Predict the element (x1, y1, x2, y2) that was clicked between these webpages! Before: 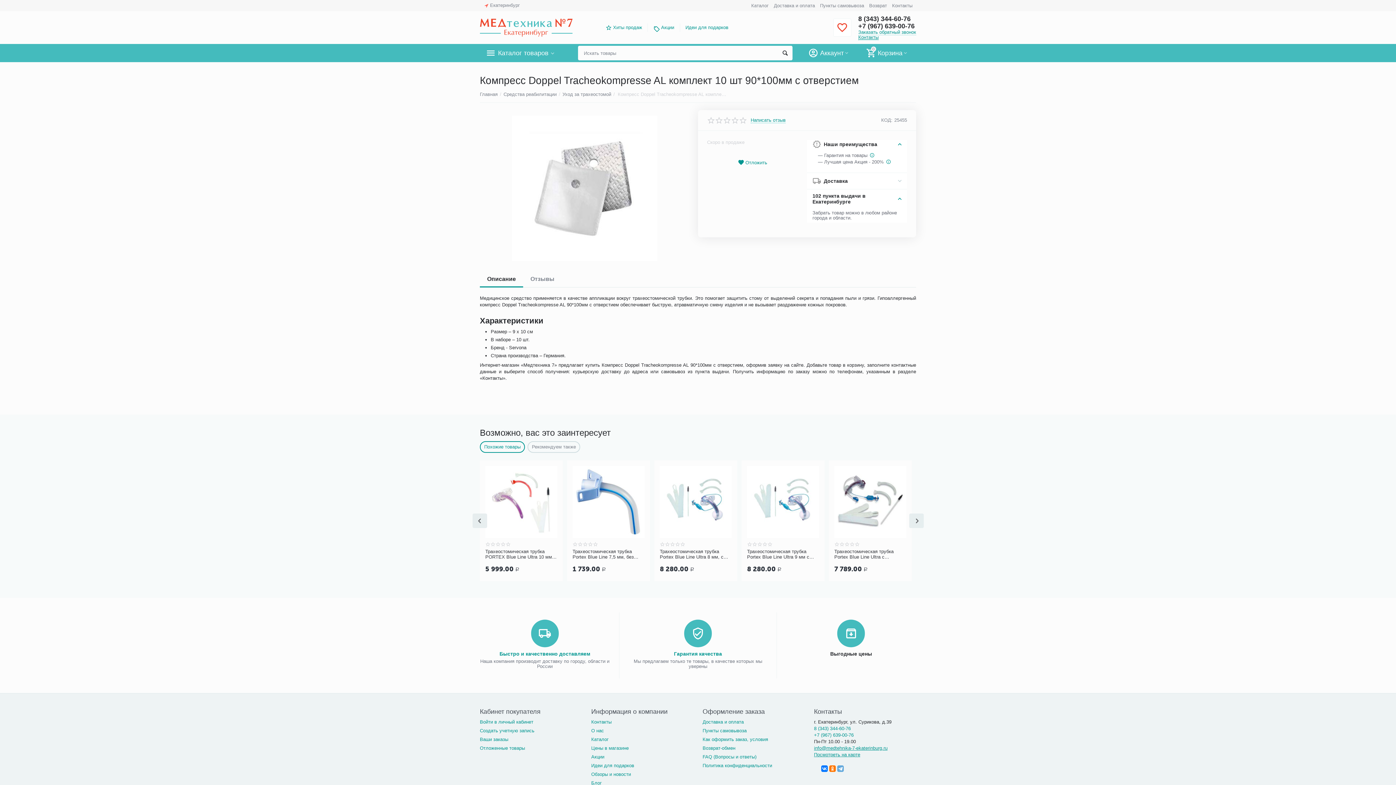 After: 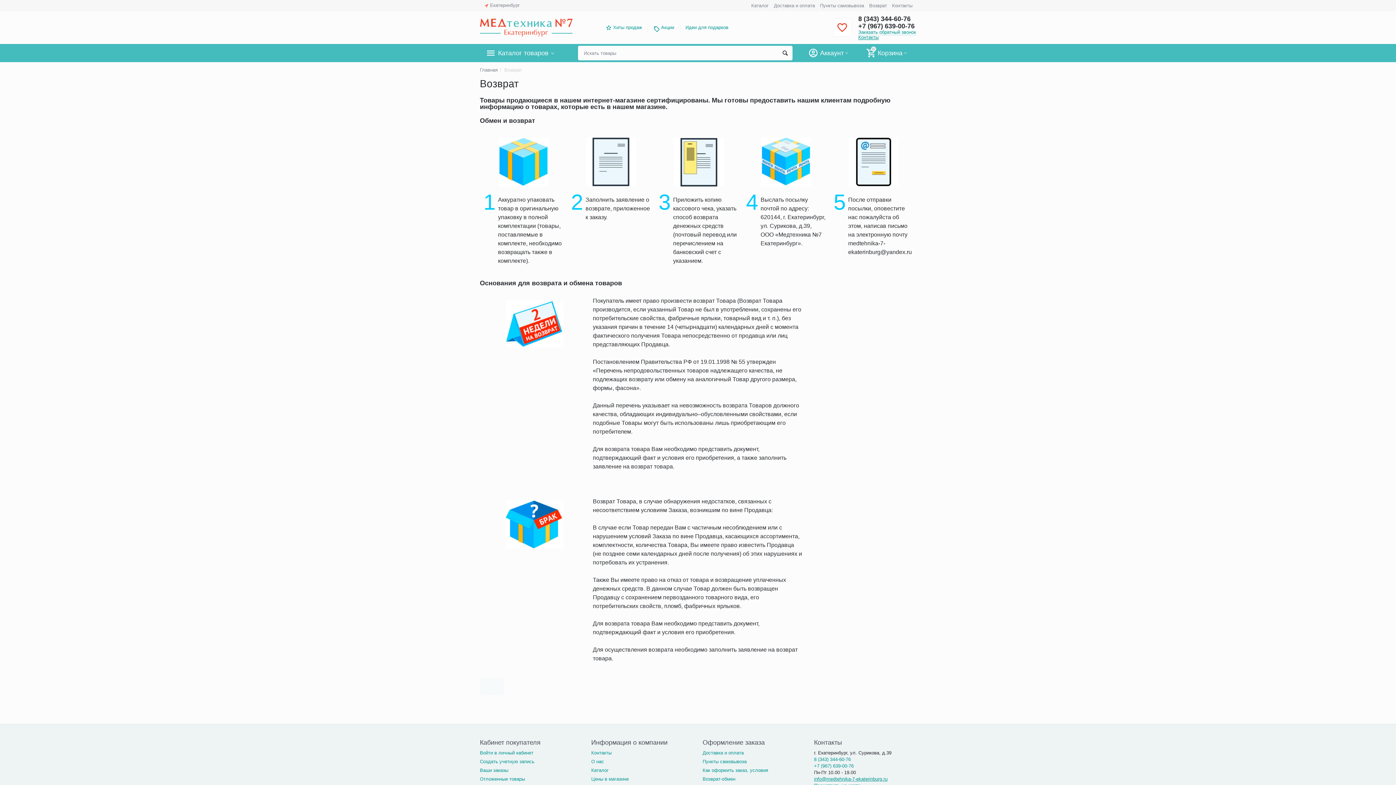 Action: label: Возврат bbox: (869, 2, 887, 8)